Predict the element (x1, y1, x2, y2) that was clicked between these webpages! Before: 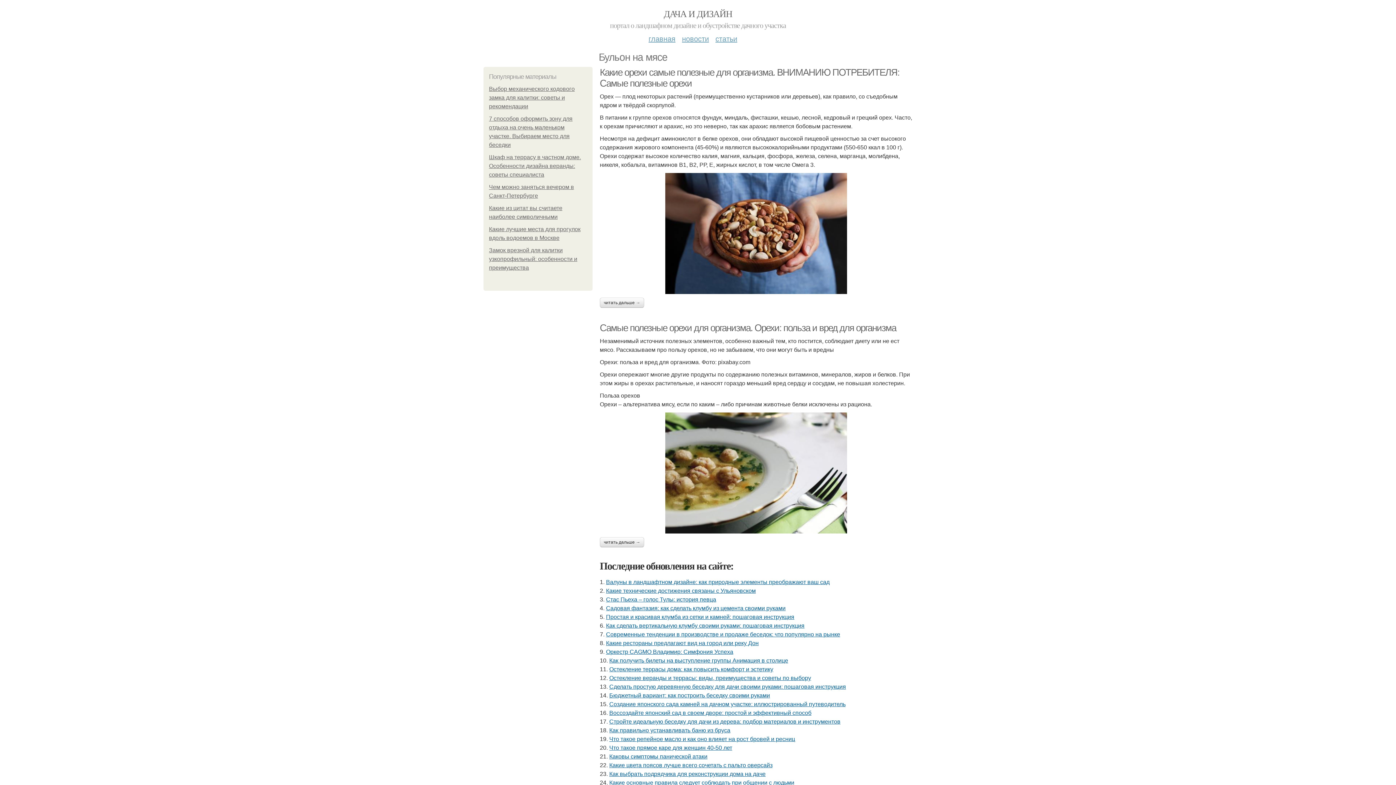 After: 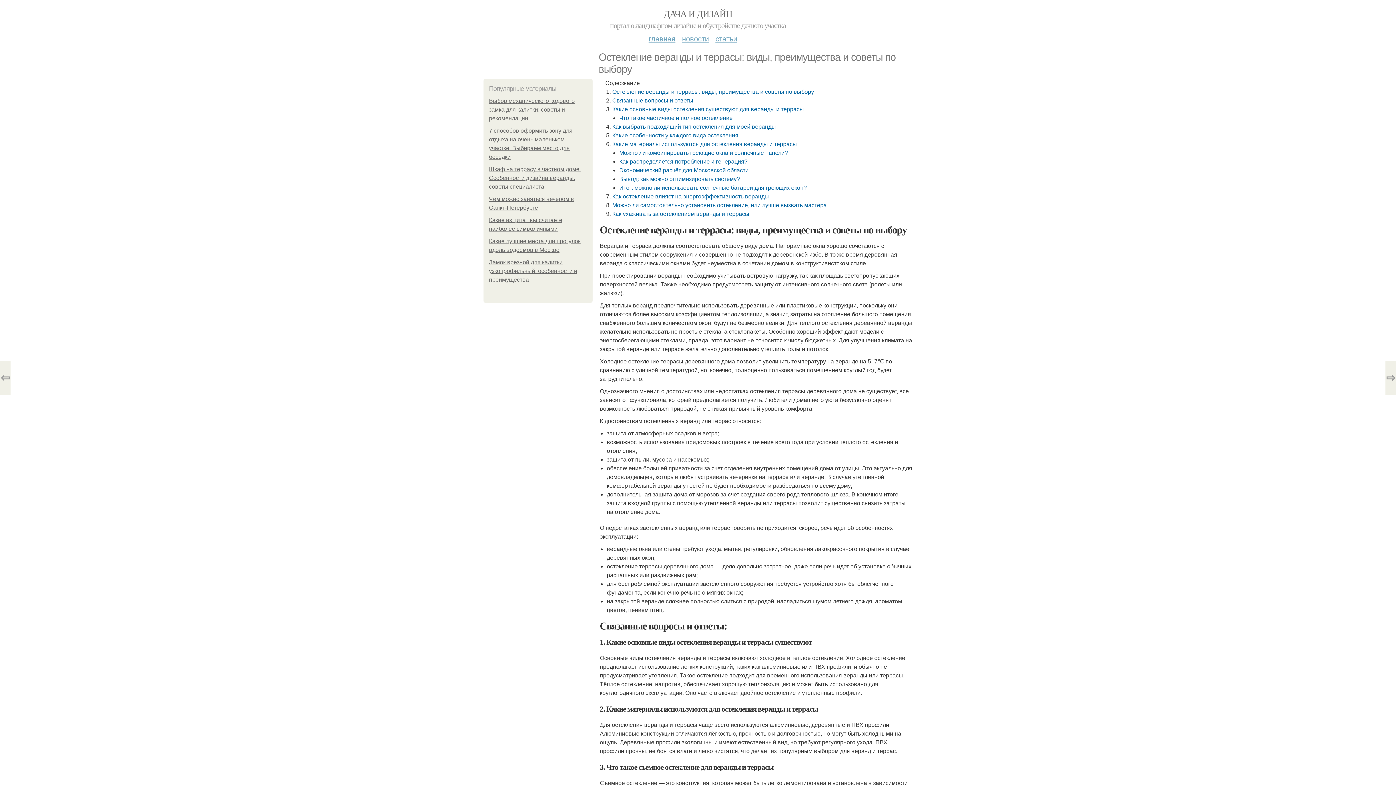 Action: bbox: (609, 675, 811, 681) label: Остекление веранды и террасы: виды, преимущества и советы по выбору